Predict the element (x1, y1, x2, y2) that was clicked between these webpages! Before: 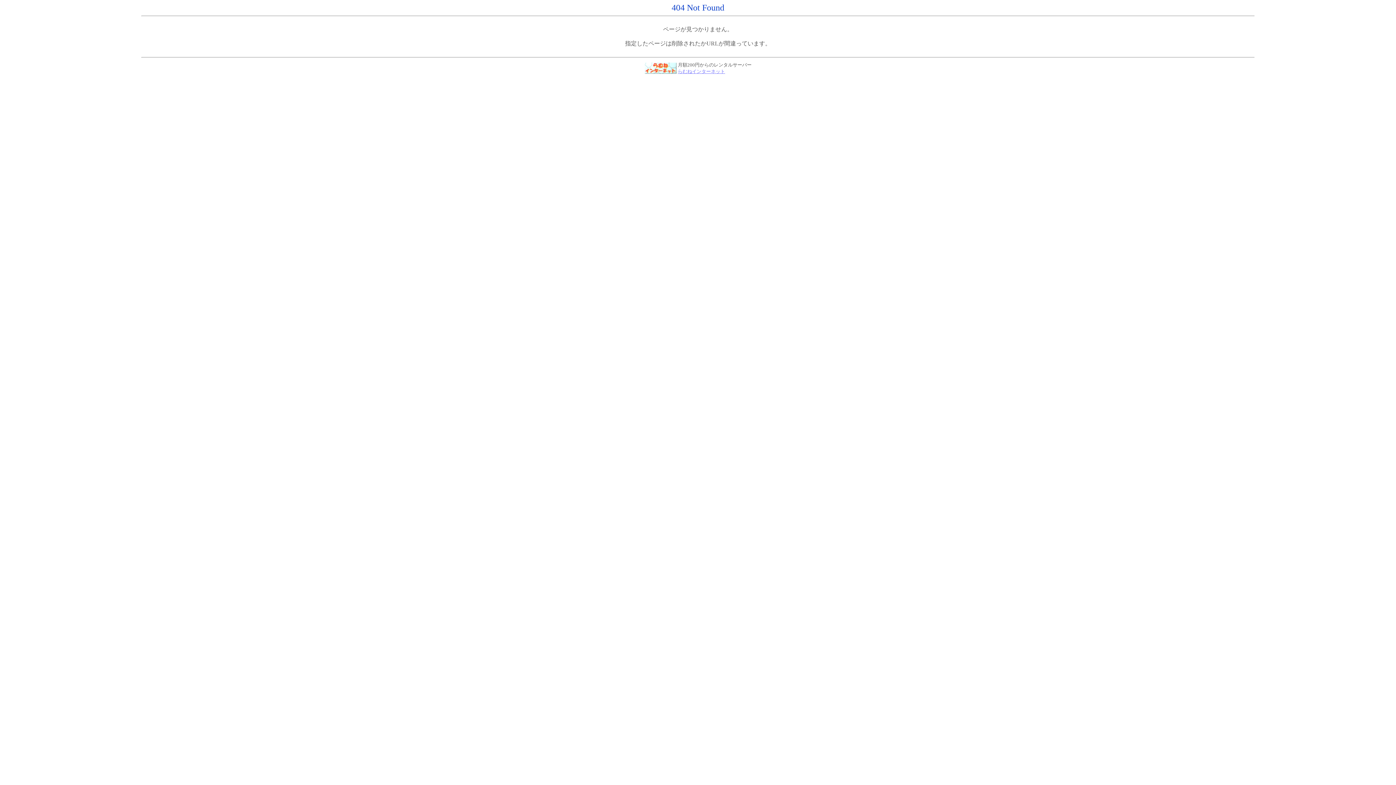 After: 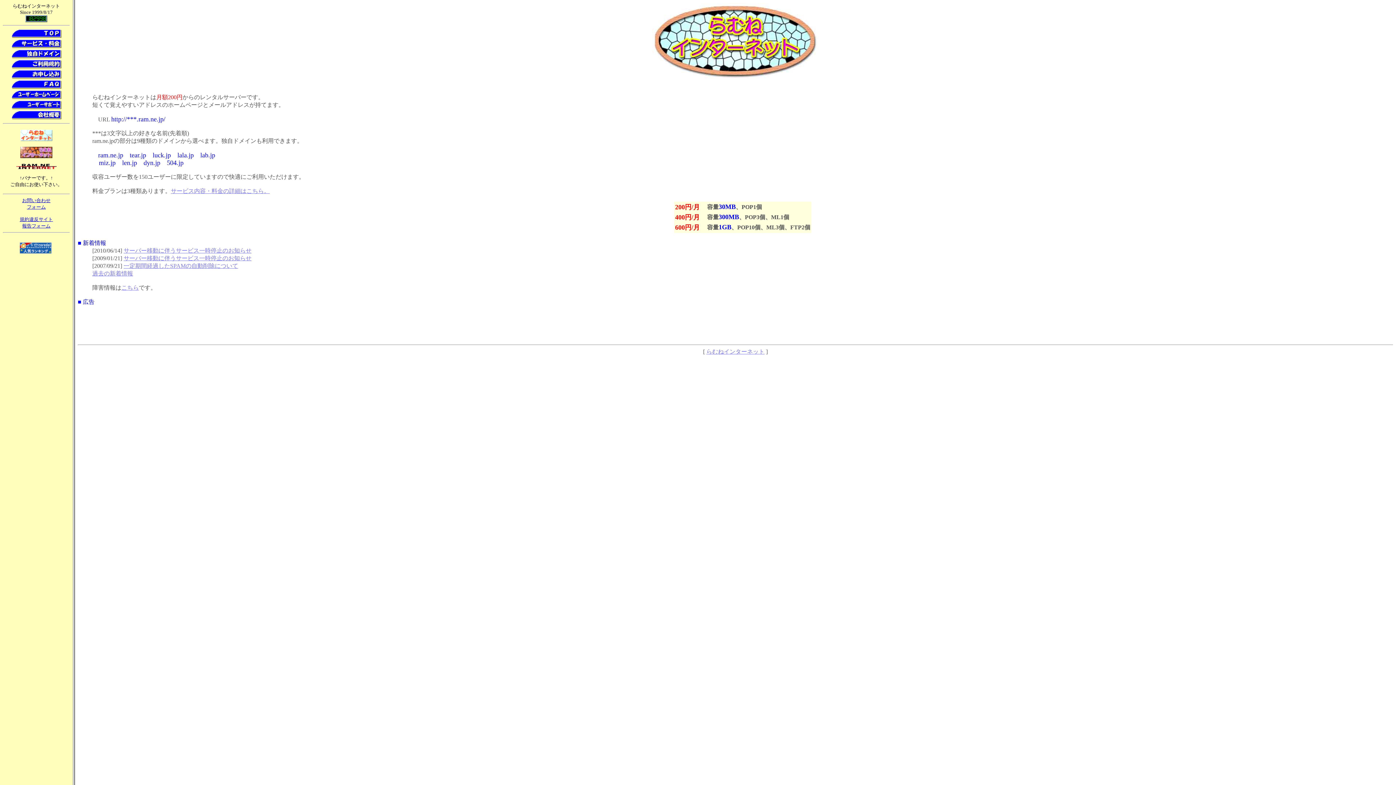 Action: bbox: (644, 68, 676, 74)